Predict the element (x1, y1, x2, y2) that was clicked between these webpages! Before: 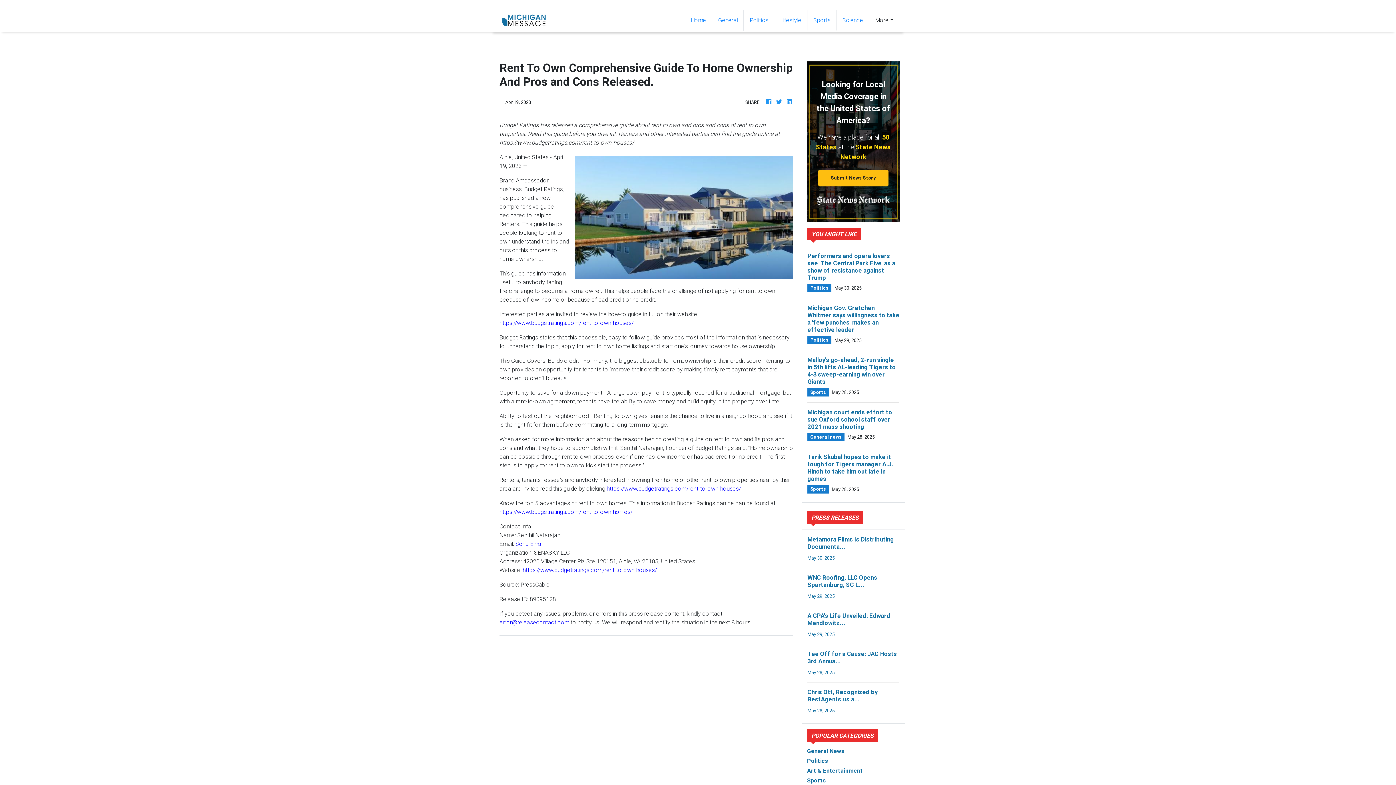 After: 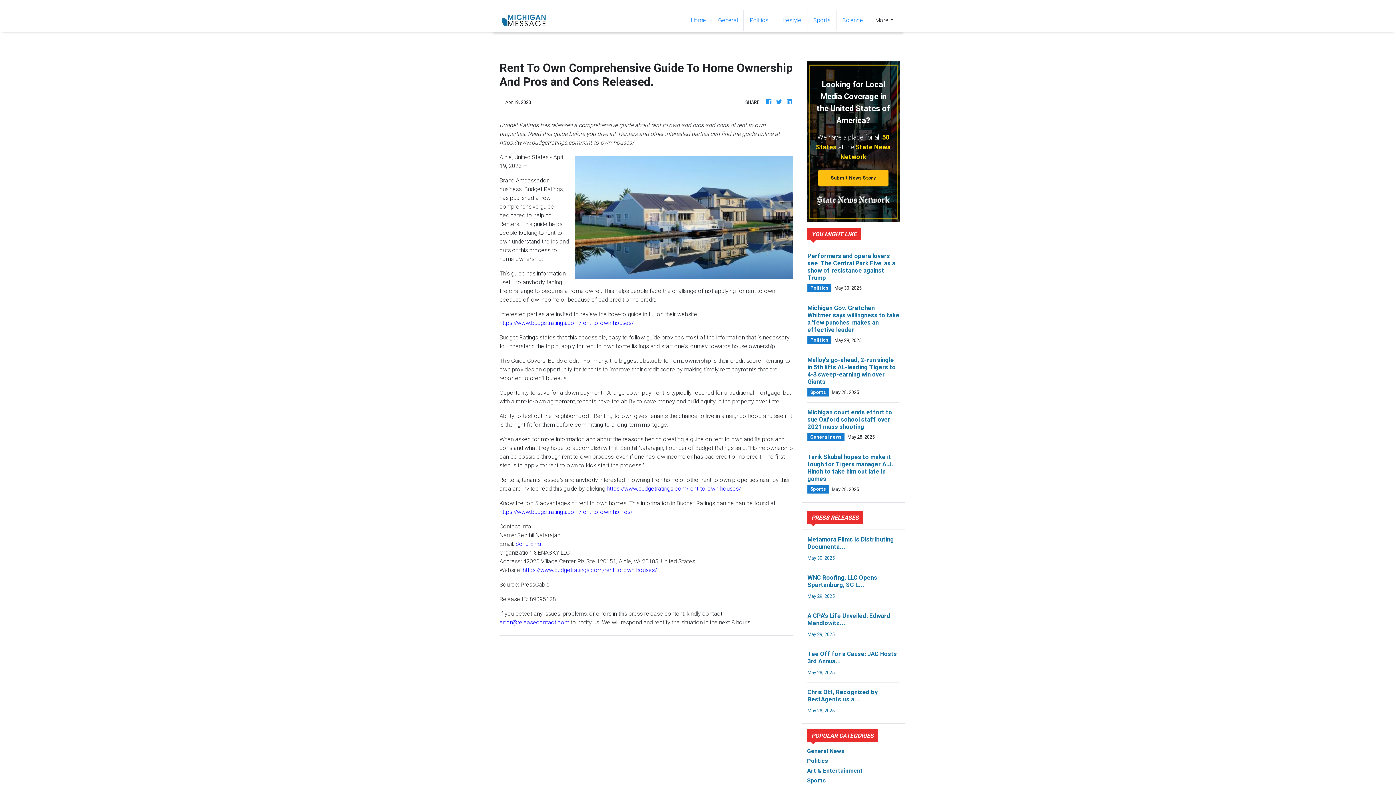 Action: label: error@releasecontact.com bbox: (499, 618, 569, 626)